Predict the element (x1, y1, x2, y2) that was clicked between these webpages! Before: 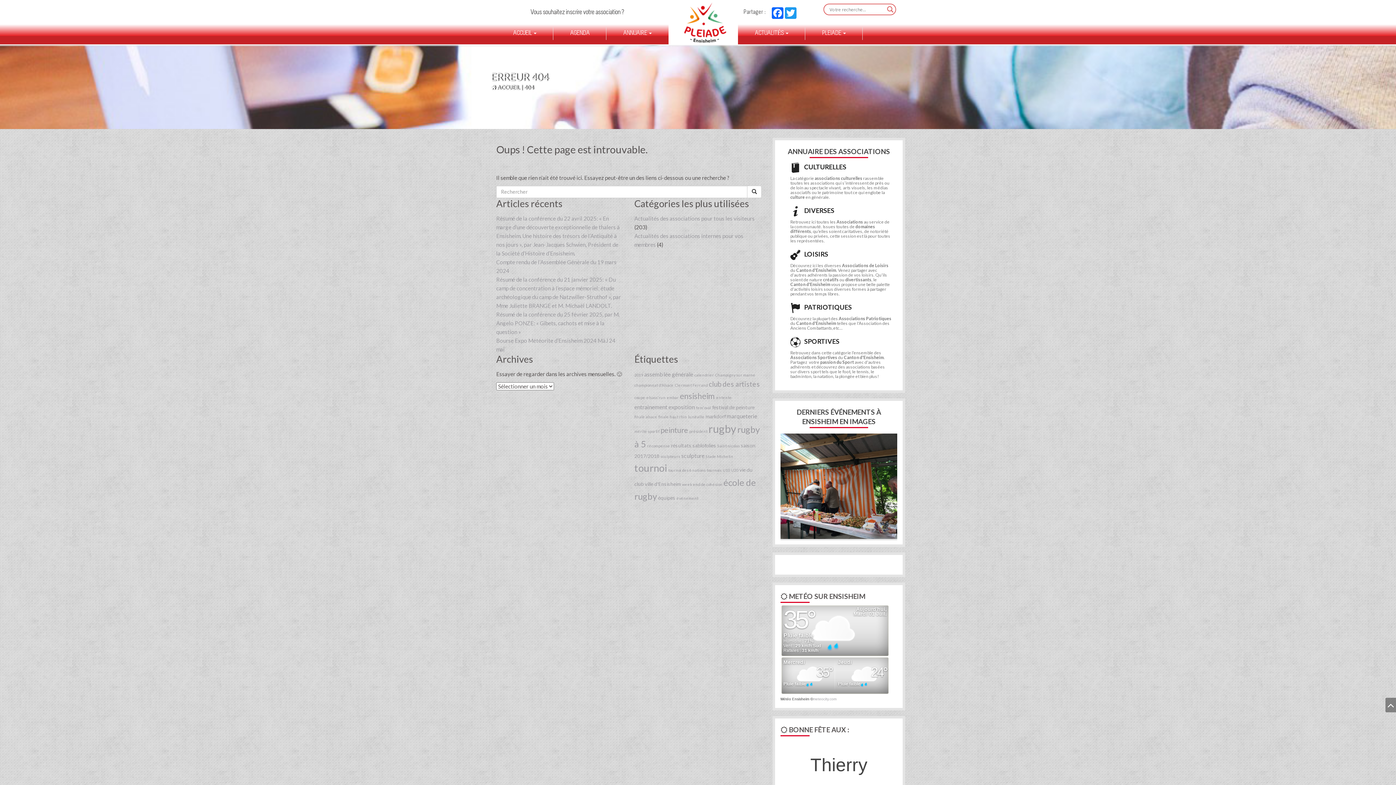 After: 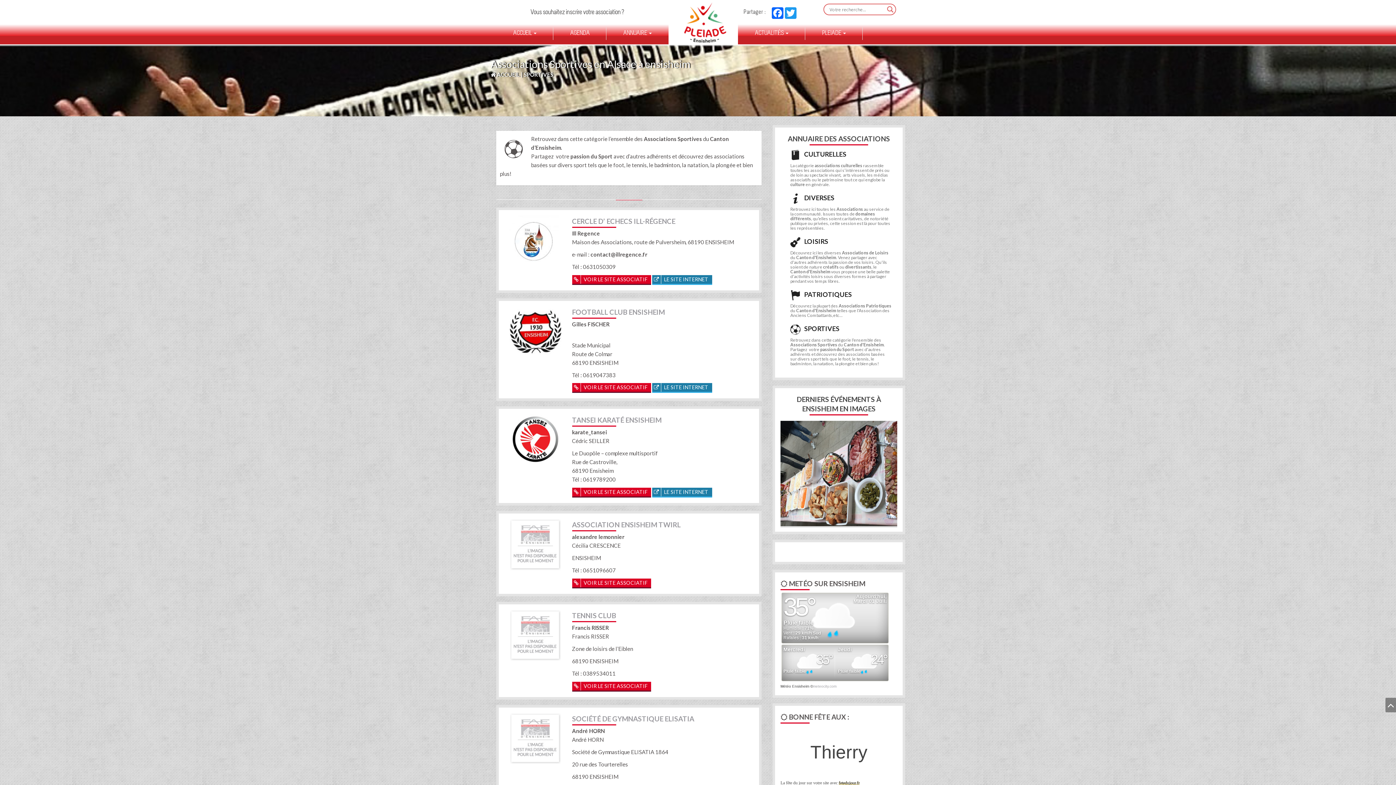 Action: label: SPORTIVES
Retrouvez dans cette catégorie l'ensemble des Associations Sportives du Canton d'Ensisheim. Partagez  votre passion du Sport avec d'autres adhérents et découvrez des associations basées sur divers sport tels que le foot, le tennis, le badminton, la natation, la plongée et bien plus! bbox: (786, 334, 892, 380)